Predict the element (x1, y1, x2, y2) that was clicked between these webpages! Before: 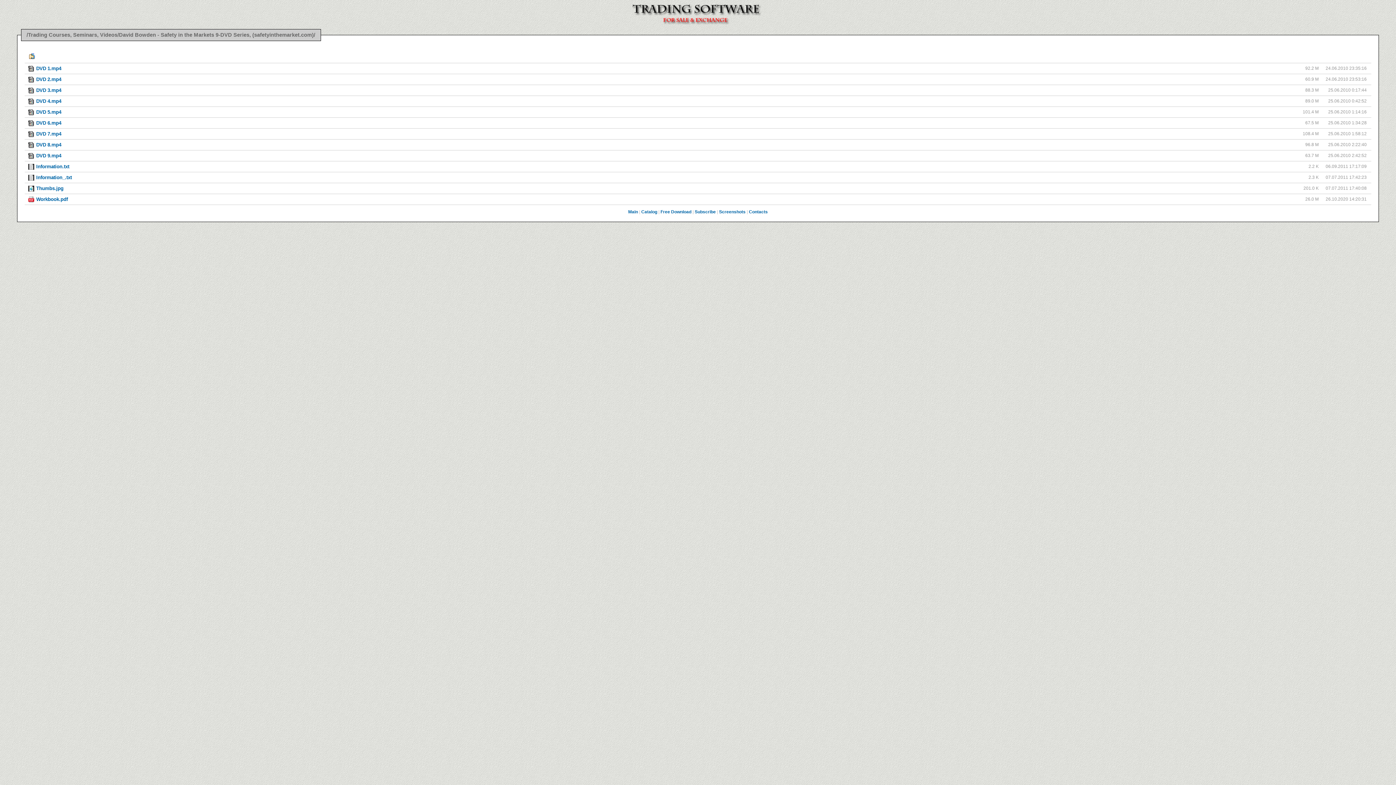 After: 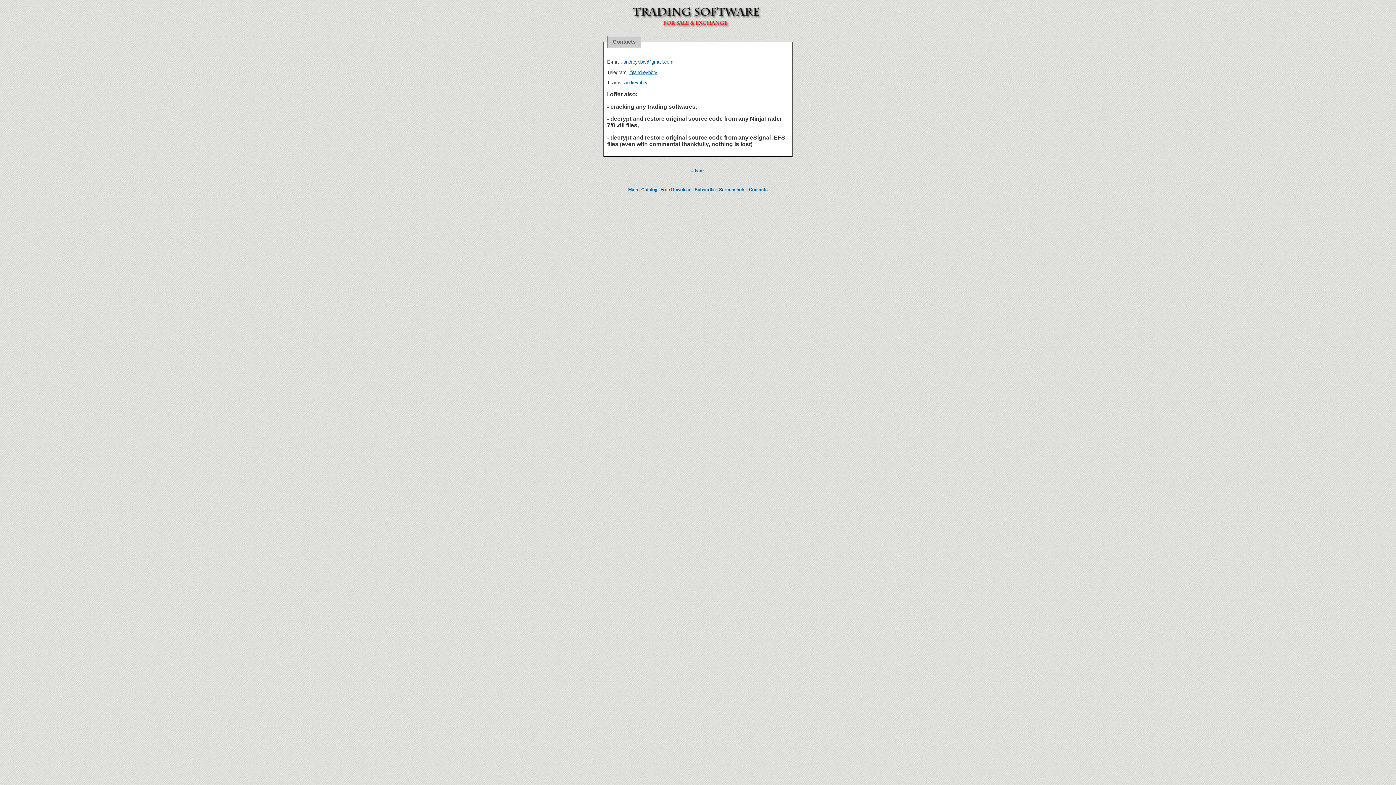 Action: bbox: (26, 162, 1278, 170) label: Information.txt